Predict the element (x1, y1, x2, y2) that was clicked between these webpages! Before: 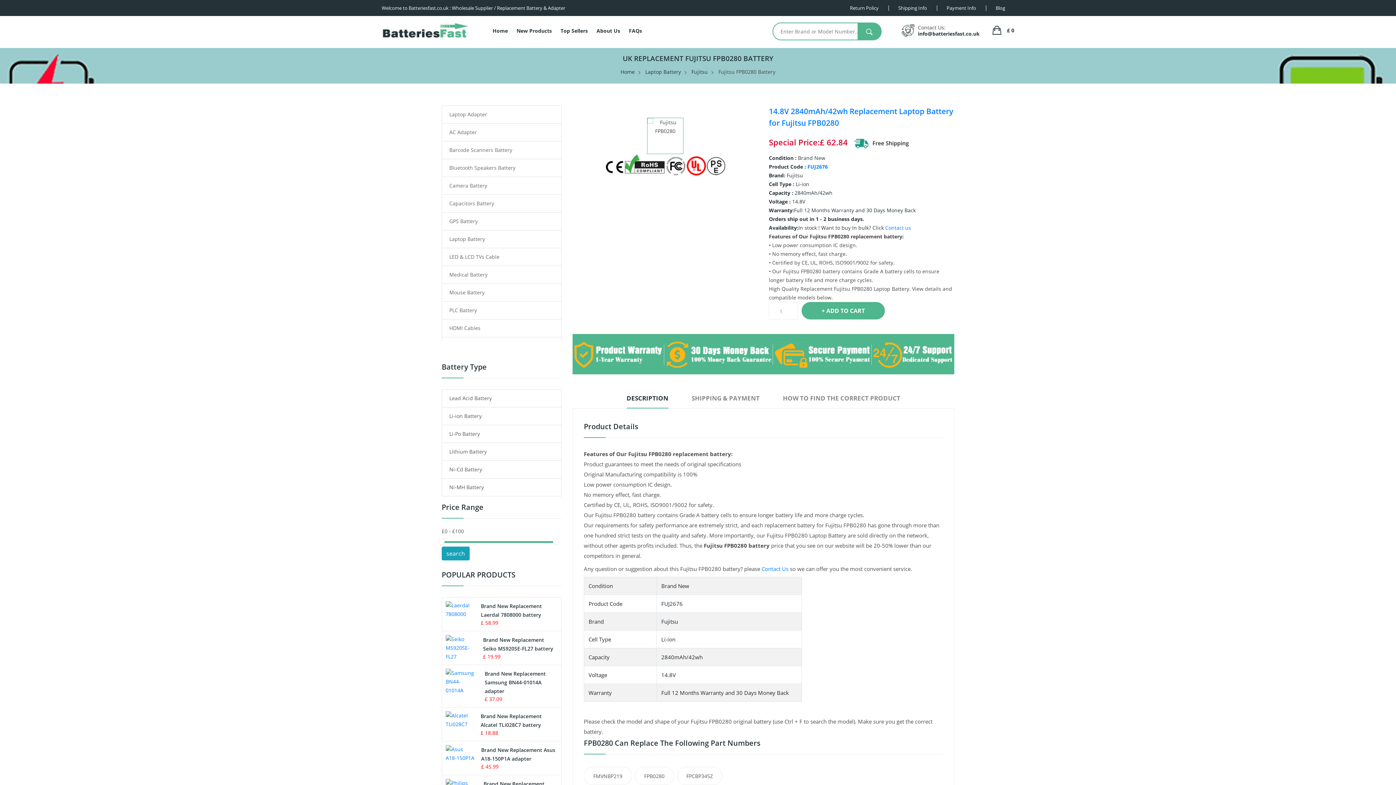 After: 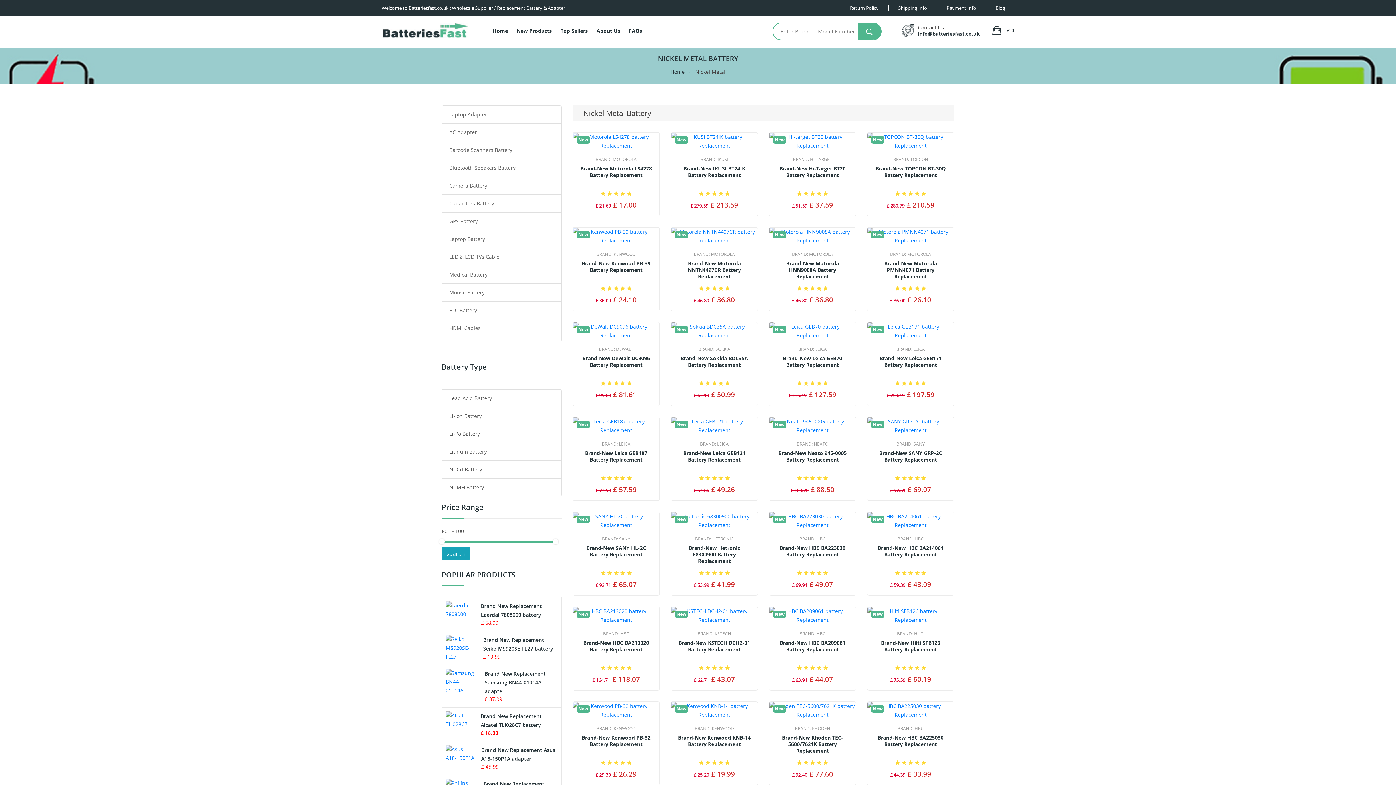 Action: bbox: (449, 484, 484, 490) label: Ni-MH Battery